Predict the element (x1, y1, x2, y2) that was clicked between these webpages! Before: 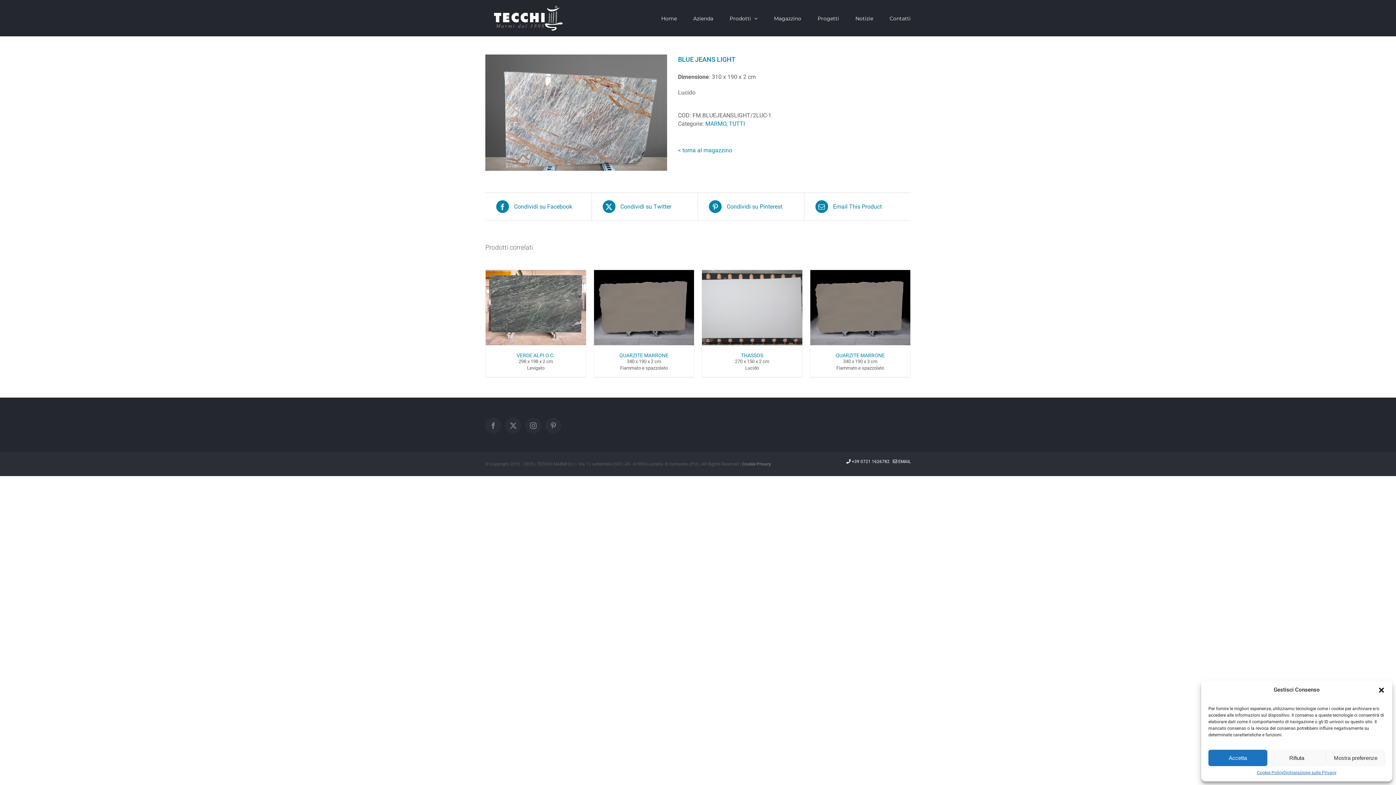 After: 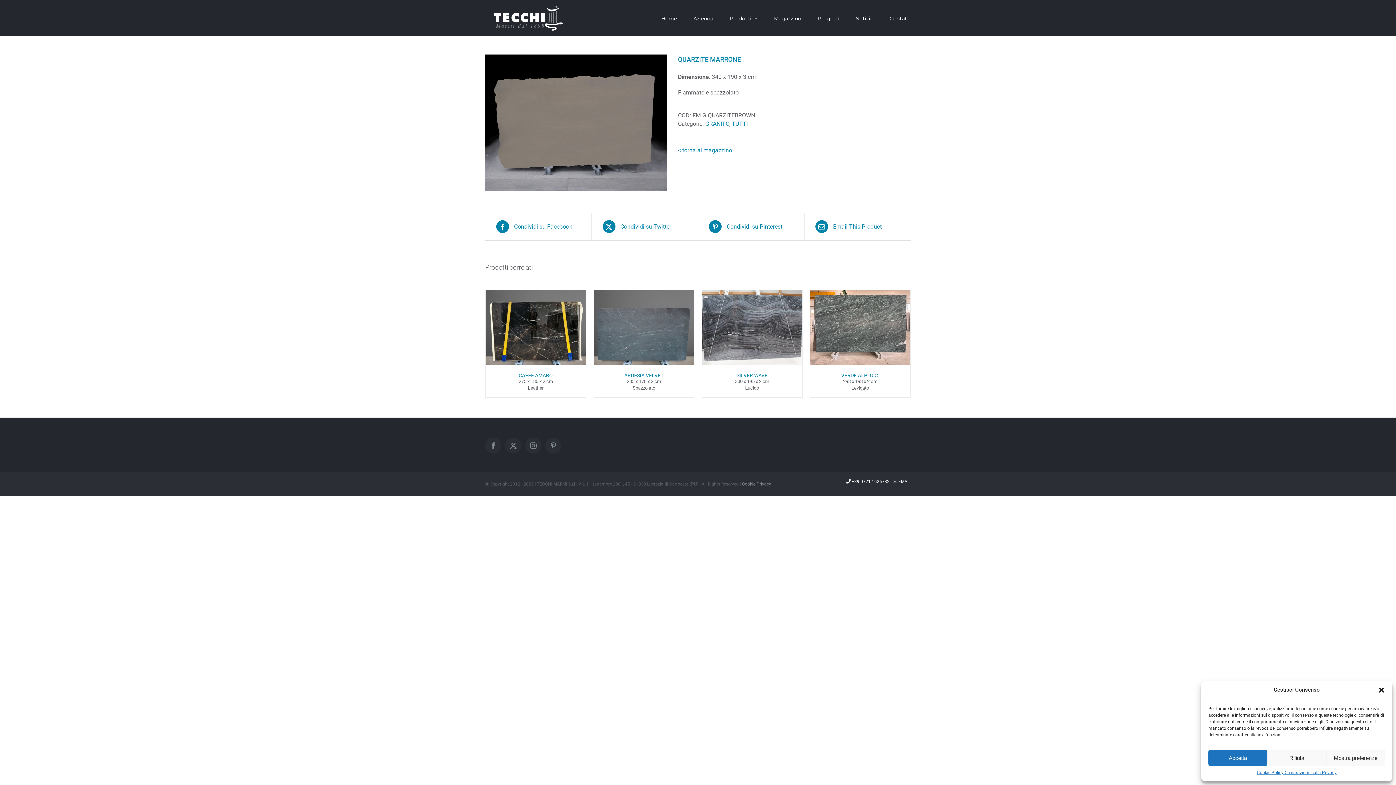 Action: bbox: (810, 270, 910, 277) label: QUARZITE MARRONE